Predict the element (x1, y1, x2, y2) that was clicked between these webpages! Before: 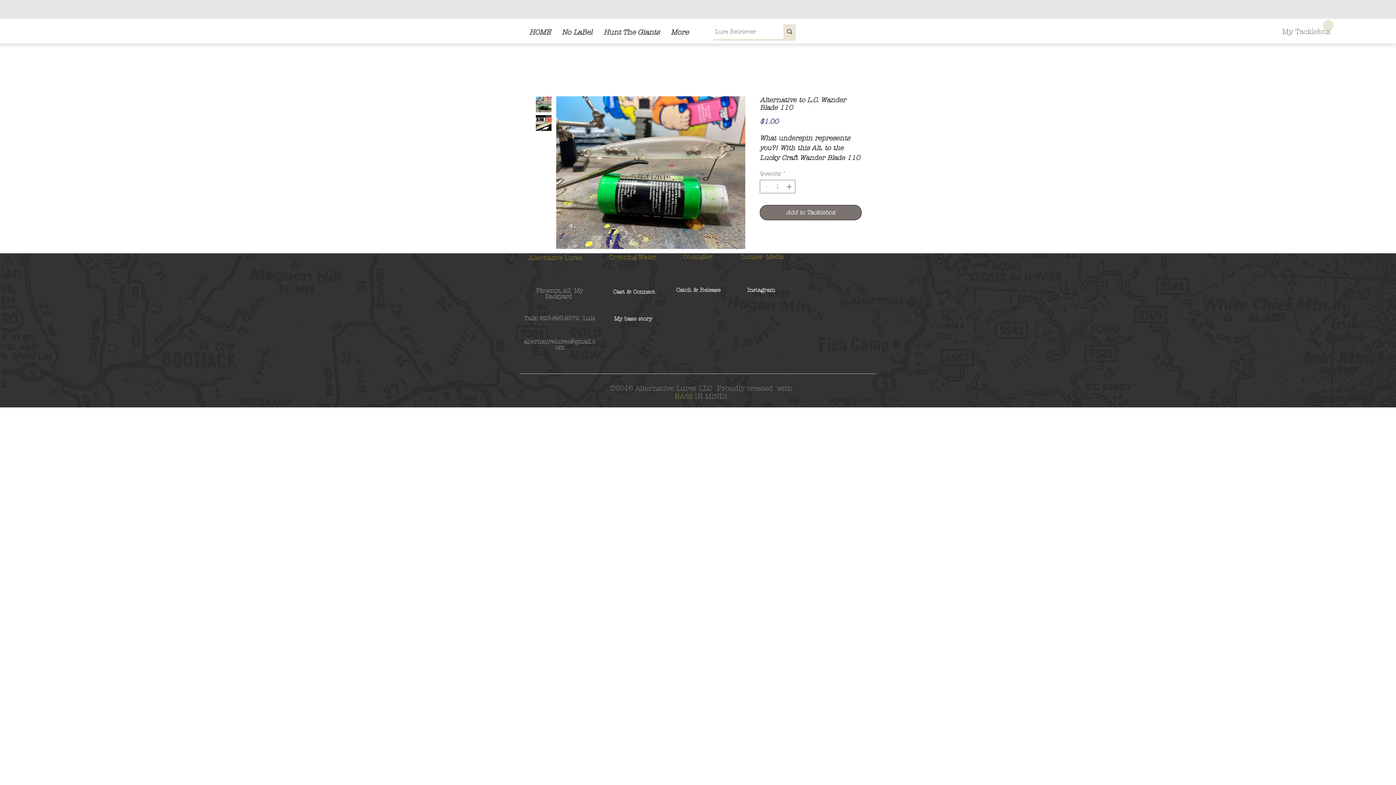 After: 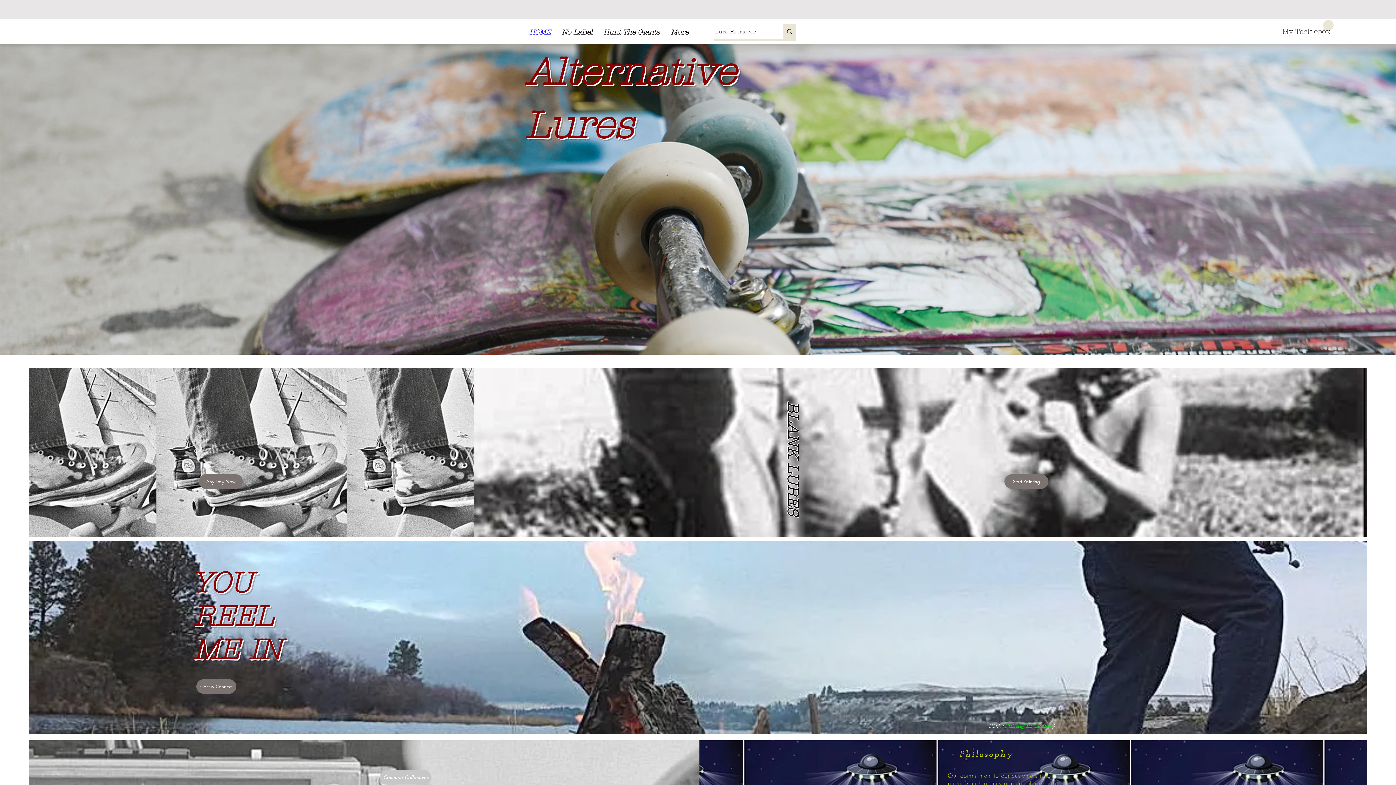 Action: bbox: (524, 22, 556, 41) label: HOME